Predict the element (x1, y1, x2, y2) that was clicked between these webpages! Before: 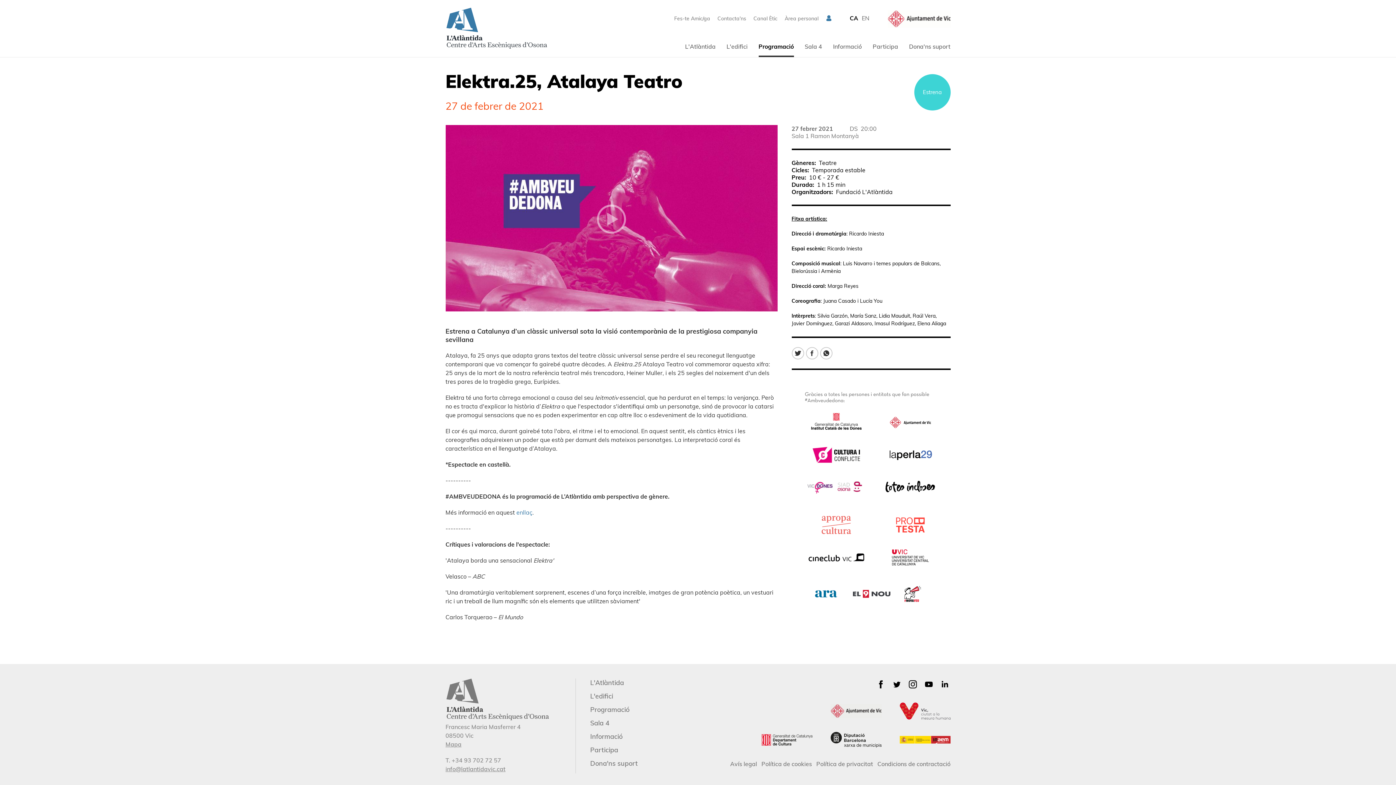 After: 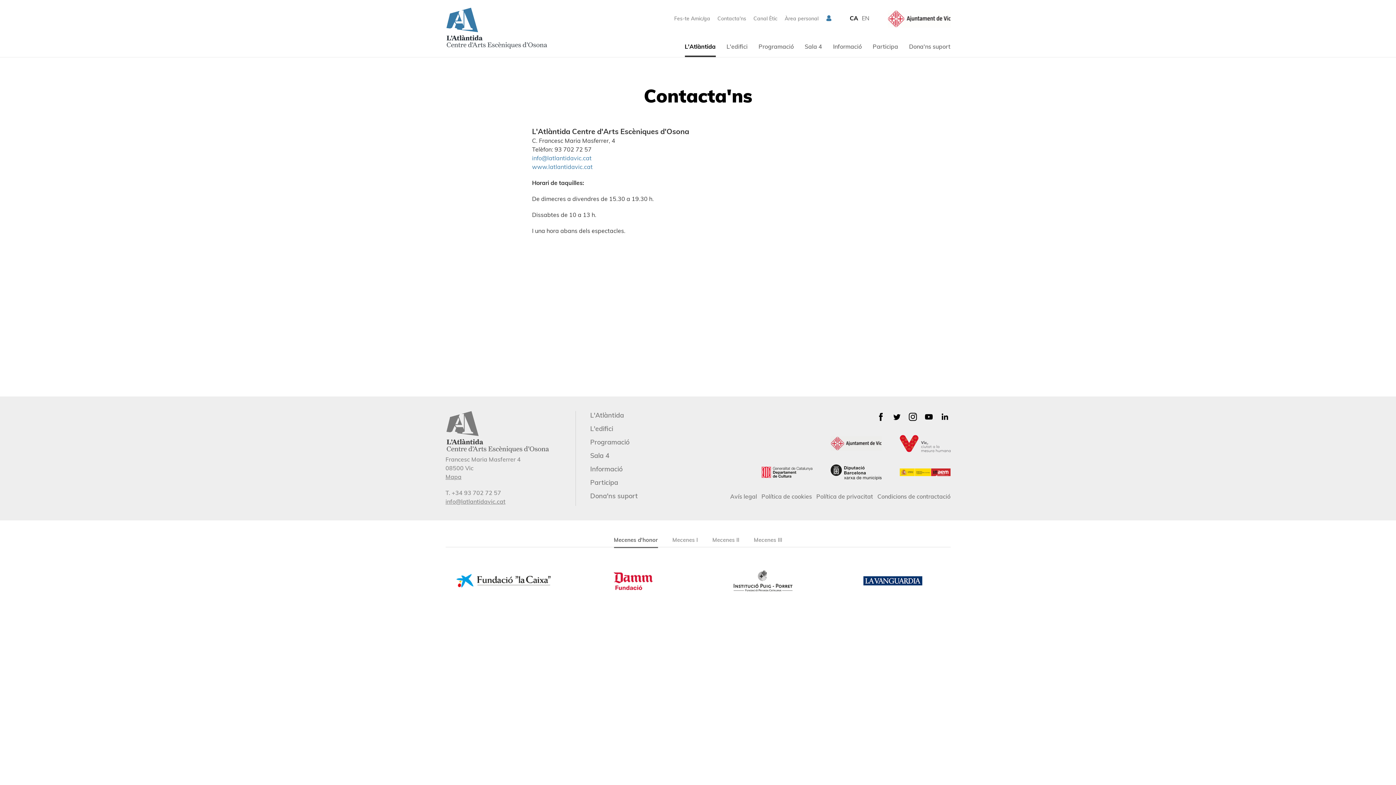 Action: label: Contacta'ns bbox: (717, 15, 746, 21)